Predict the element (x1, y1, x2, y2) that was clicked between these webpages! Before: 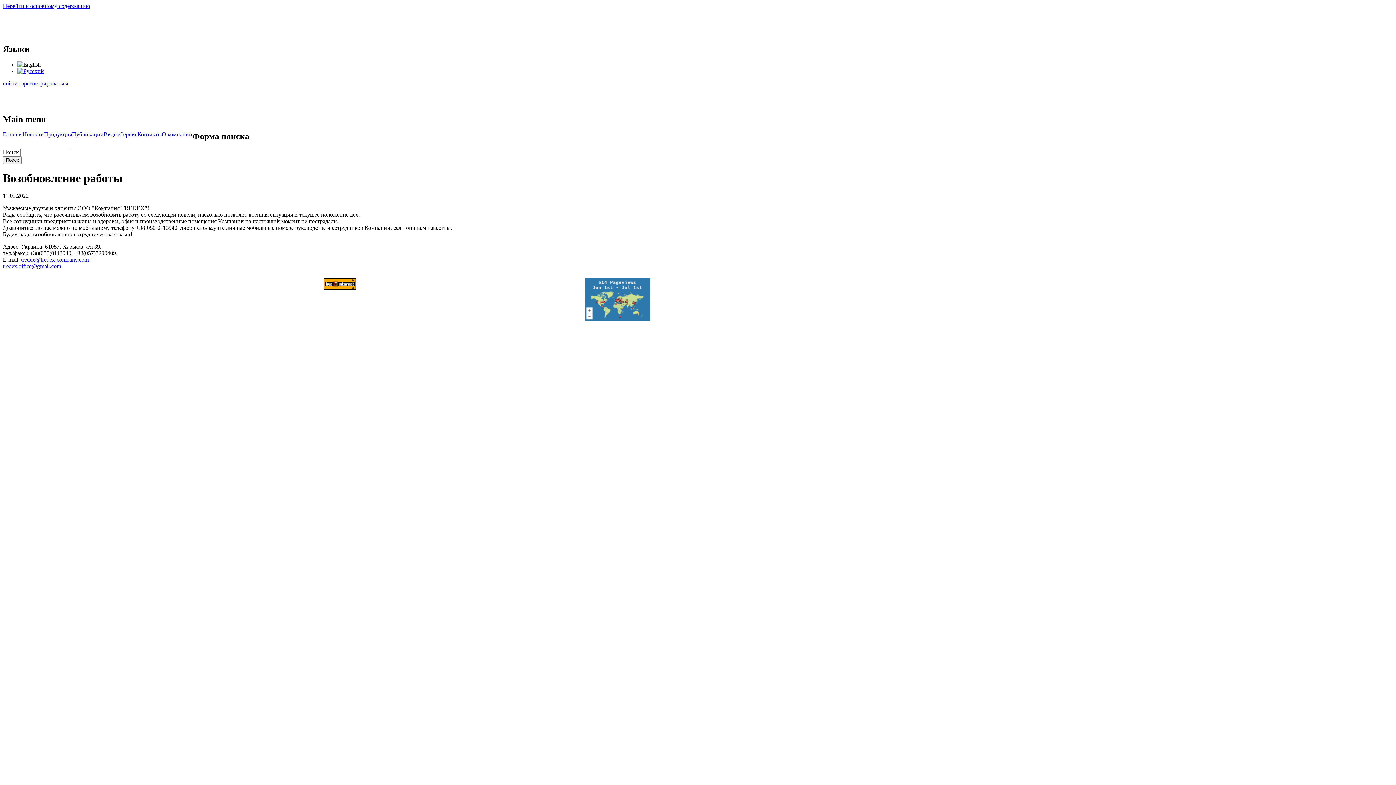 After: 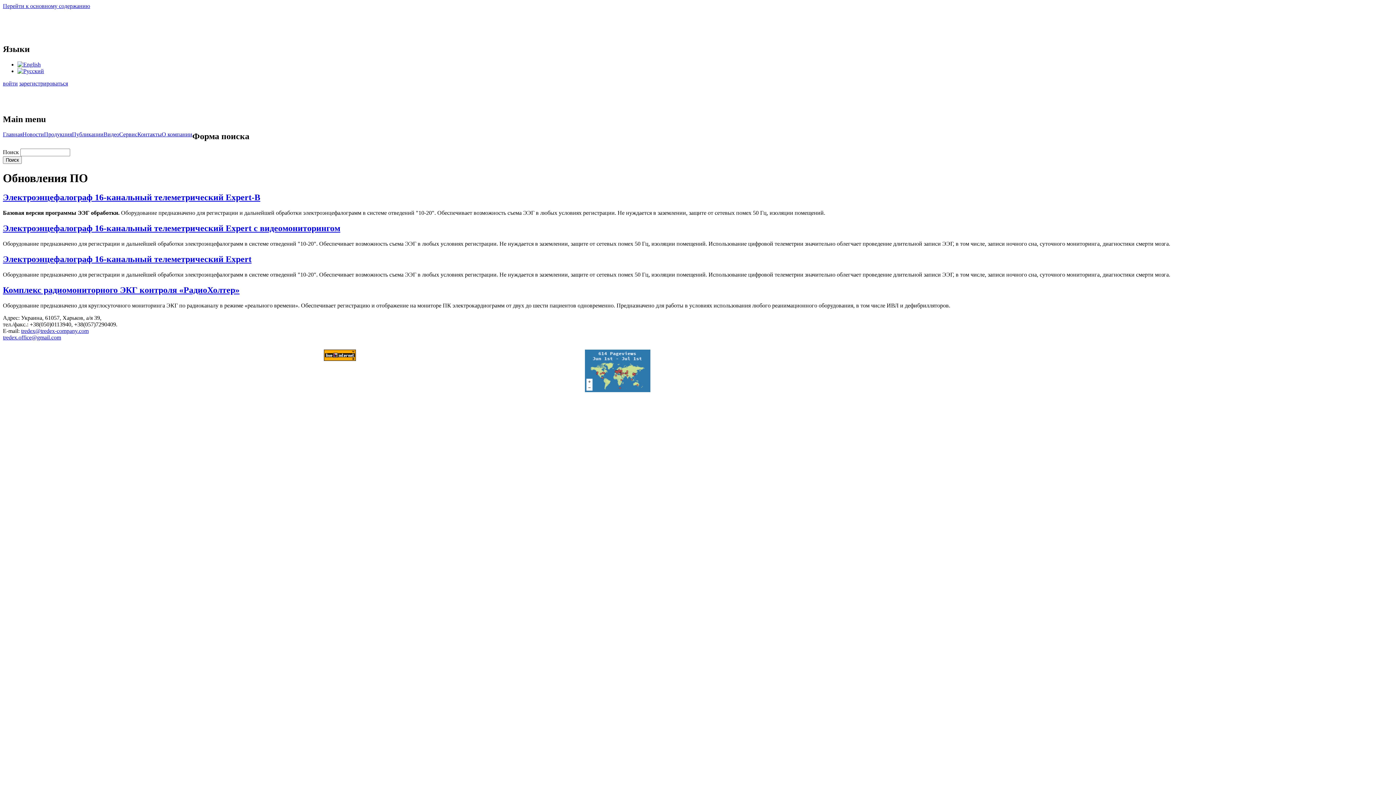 Action: label: Сервис bbox: (119, 131, 137, 137)